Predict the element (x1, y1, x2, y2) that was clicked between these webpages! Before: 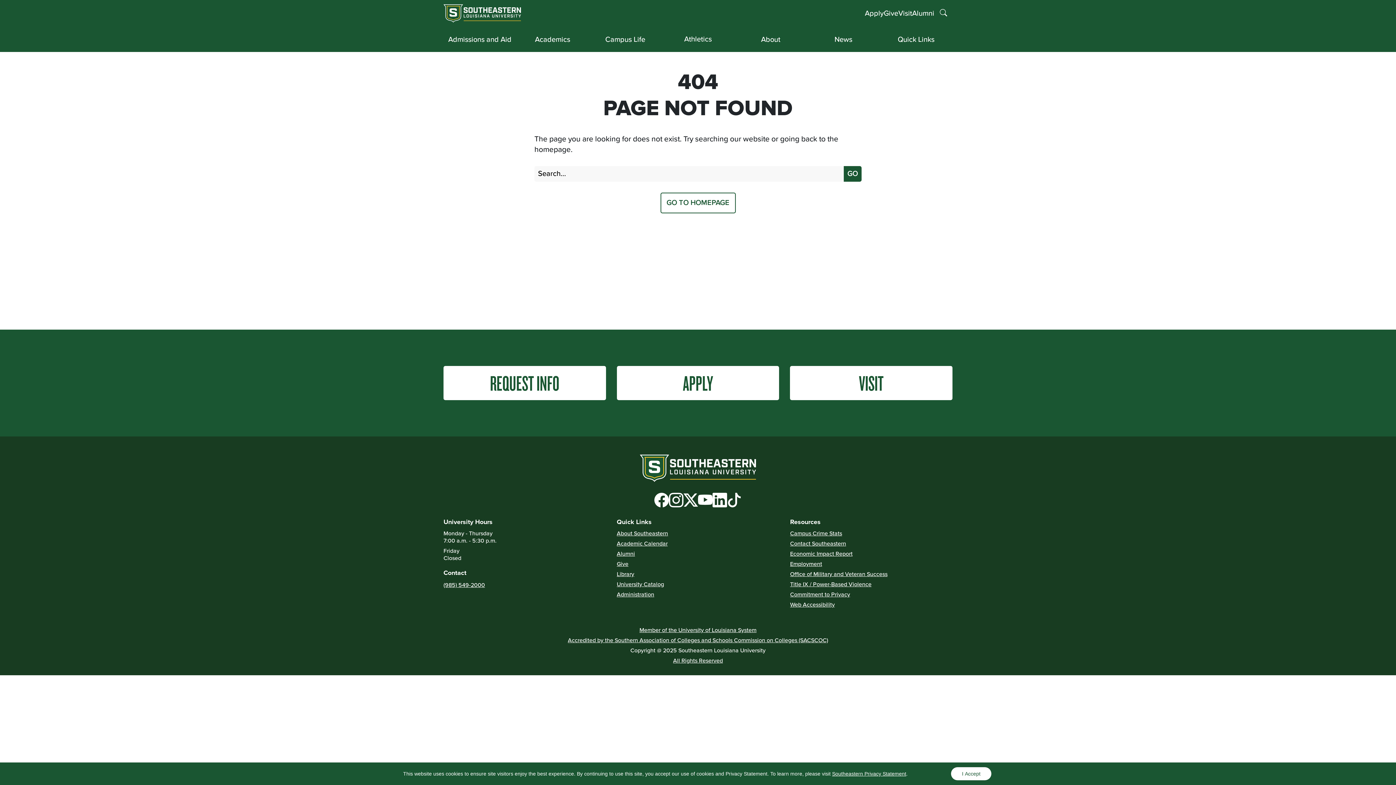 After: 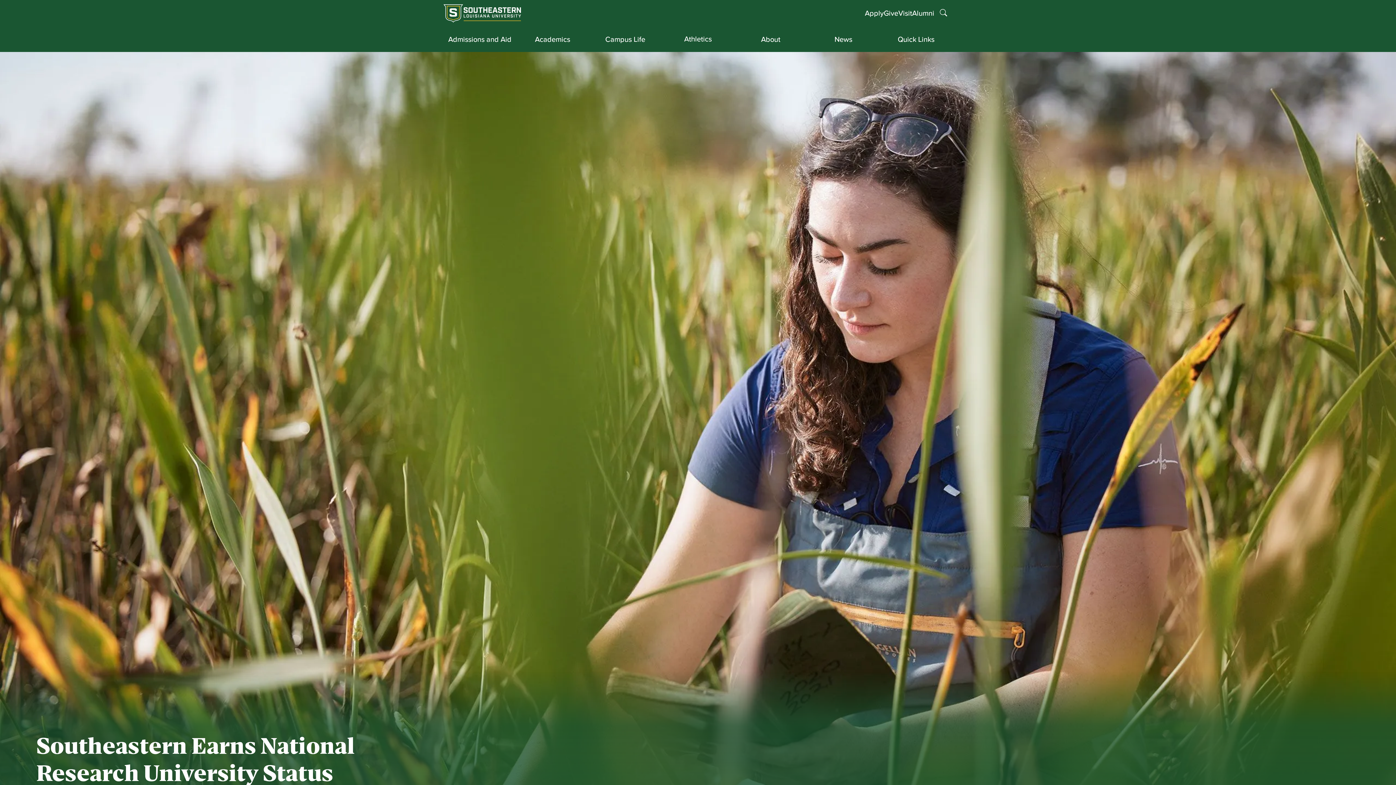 Action: bbox: (443, 4, 521, 22)